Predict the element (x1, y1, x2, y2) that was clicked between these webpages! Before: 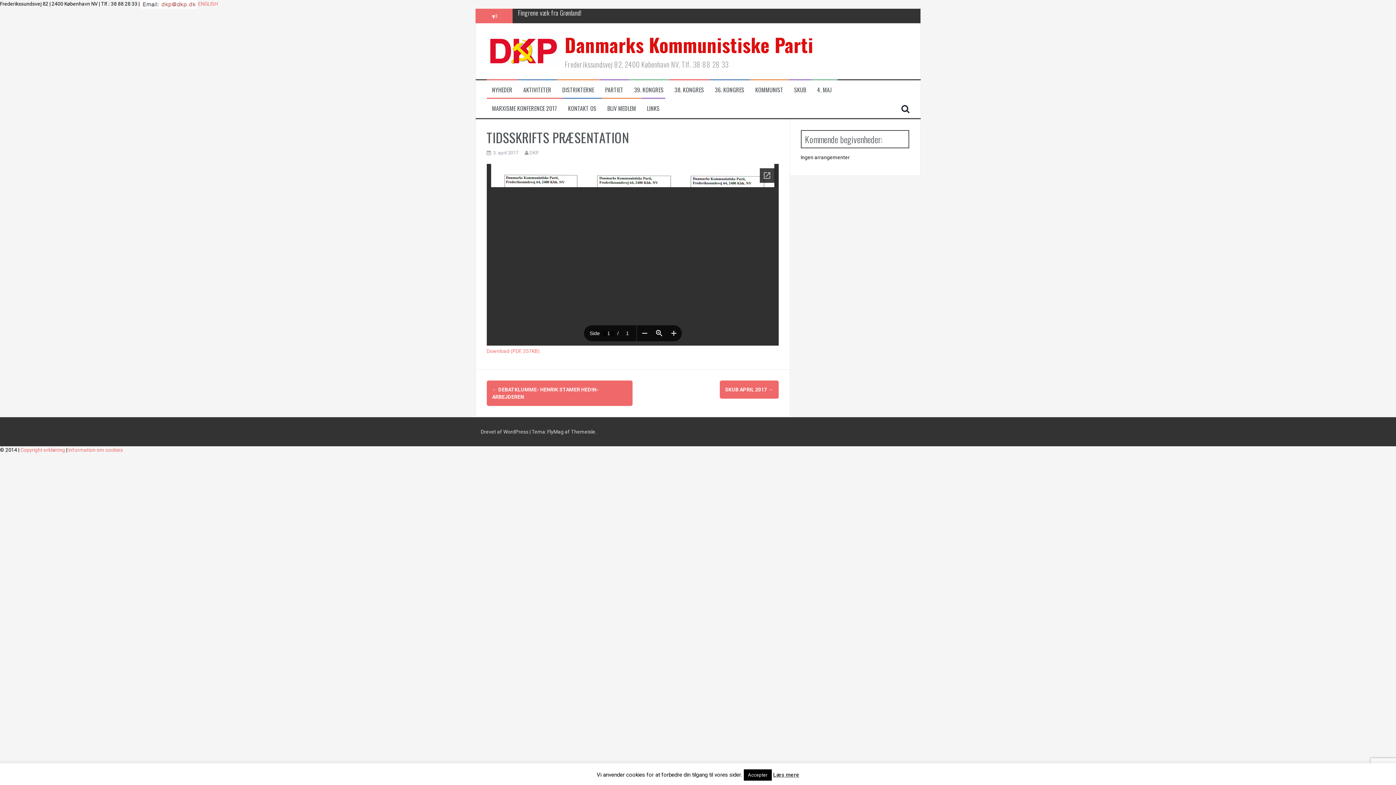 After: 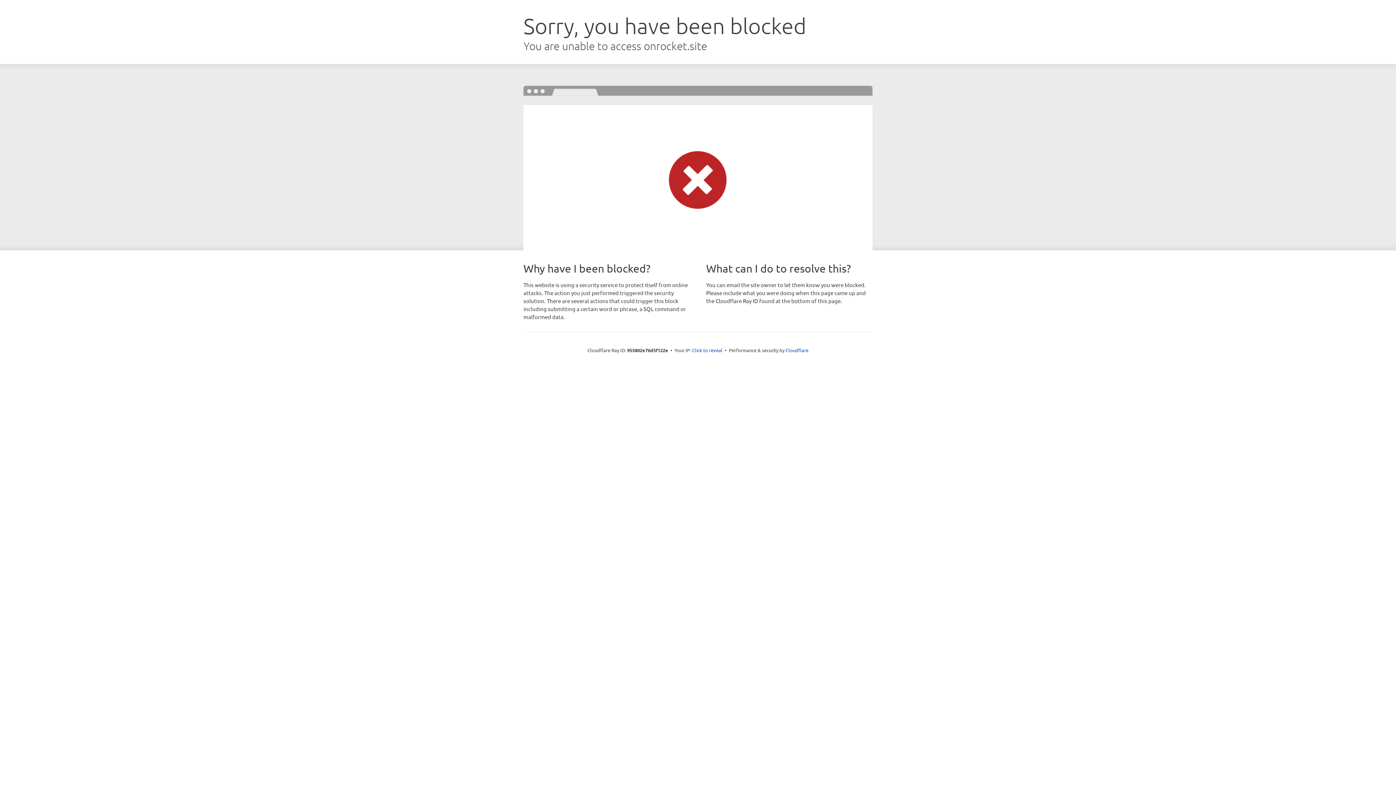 Action: label: FlyMag bbox: (547, 429, 563, 434)